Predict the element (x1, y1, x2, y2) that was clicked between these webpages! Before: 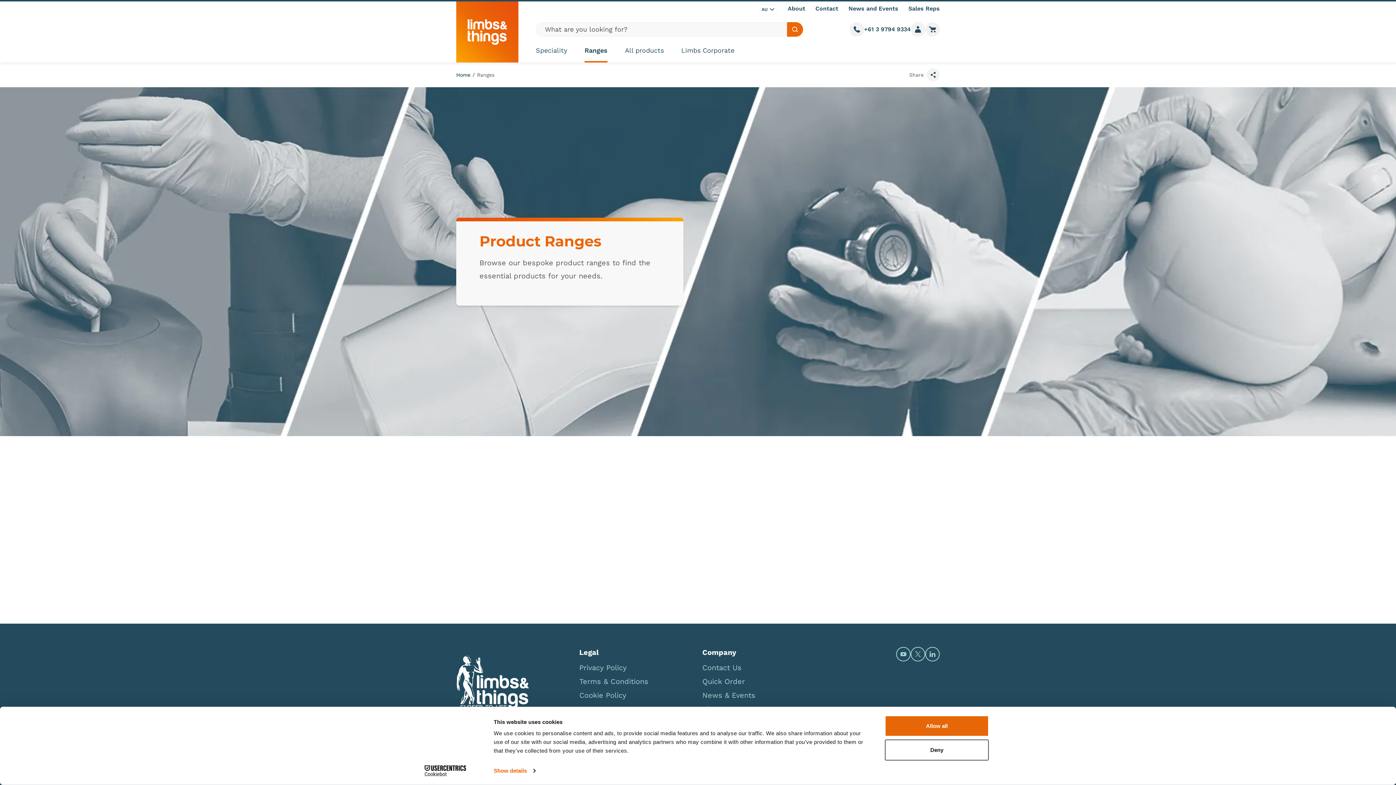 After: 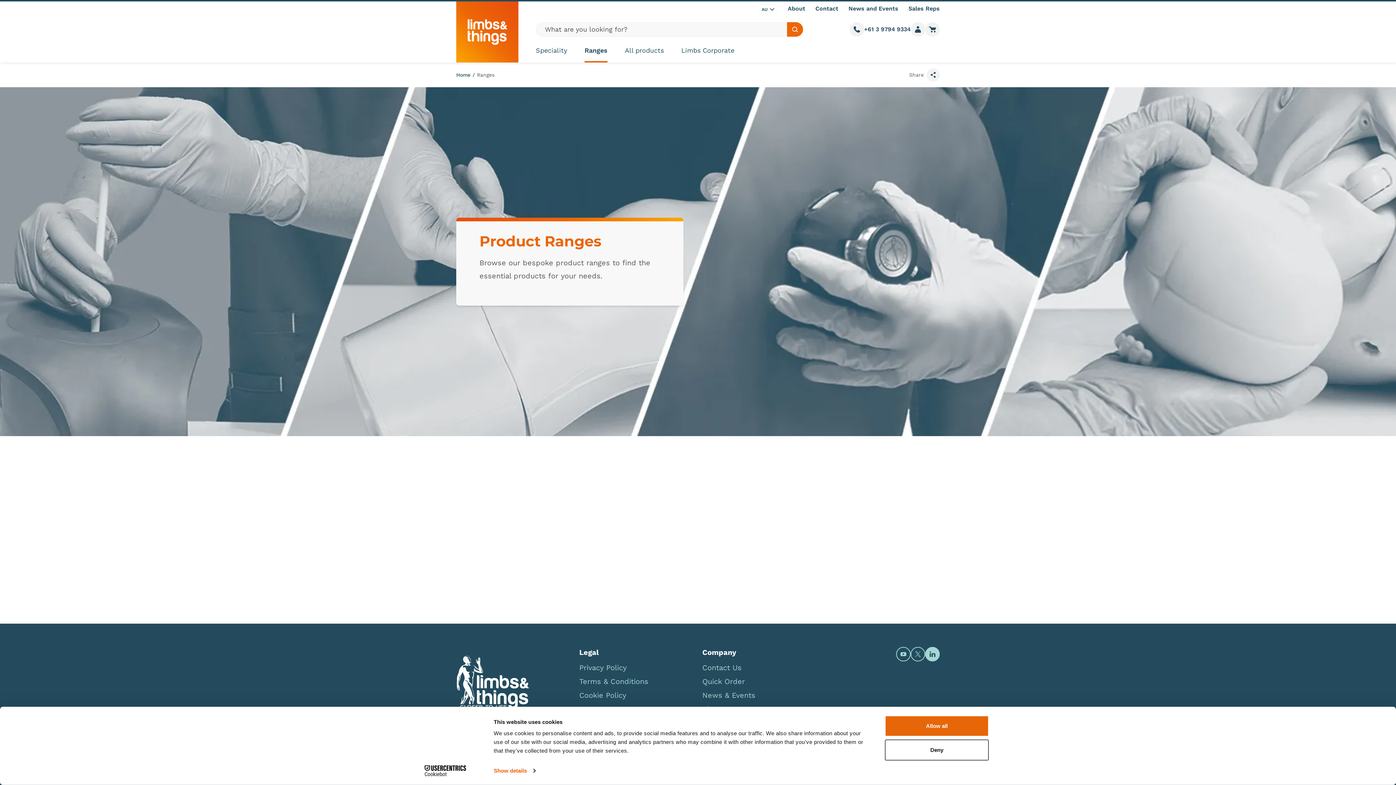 Action: bbox: (925, 647, 939, 661) label: Open https://www.linkedin.com/company/limbs-&-things (opens in new window)